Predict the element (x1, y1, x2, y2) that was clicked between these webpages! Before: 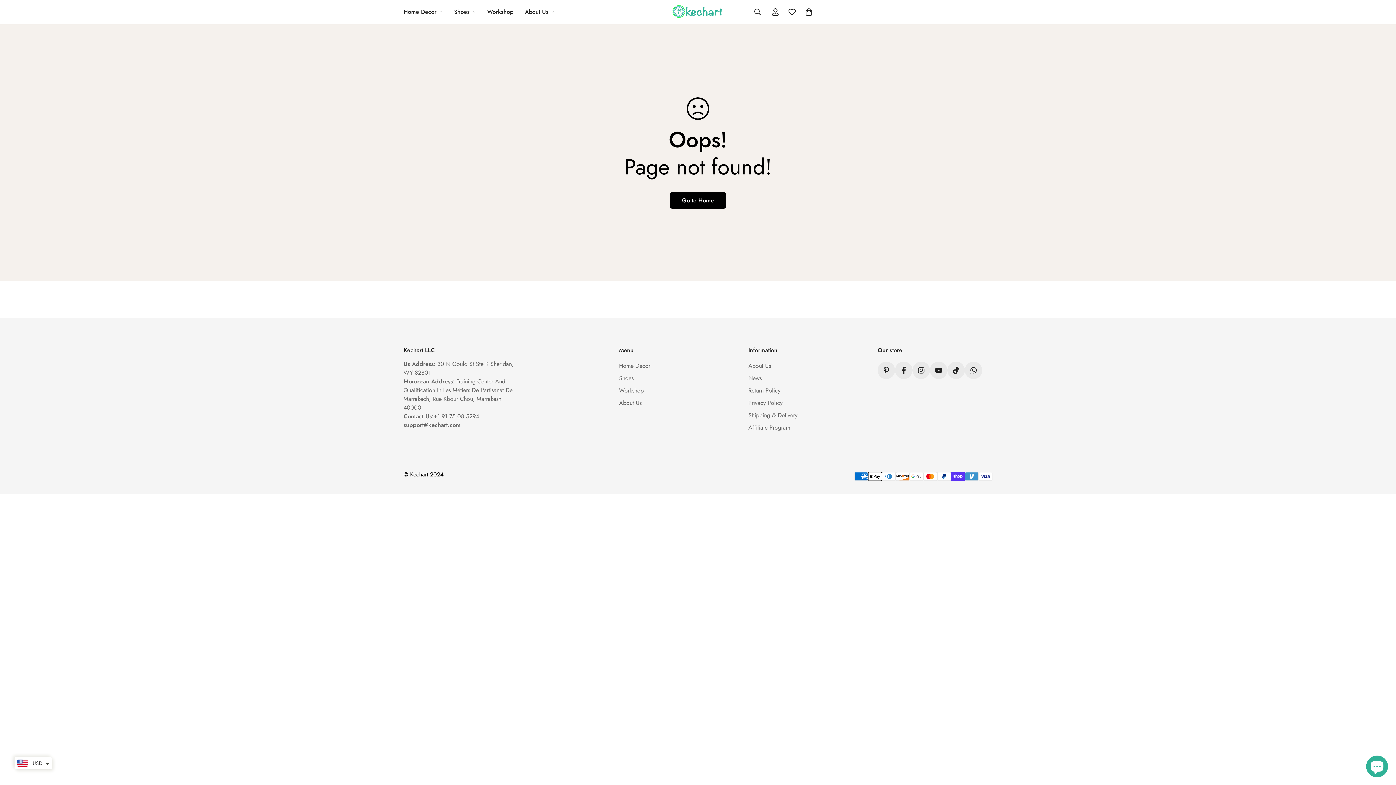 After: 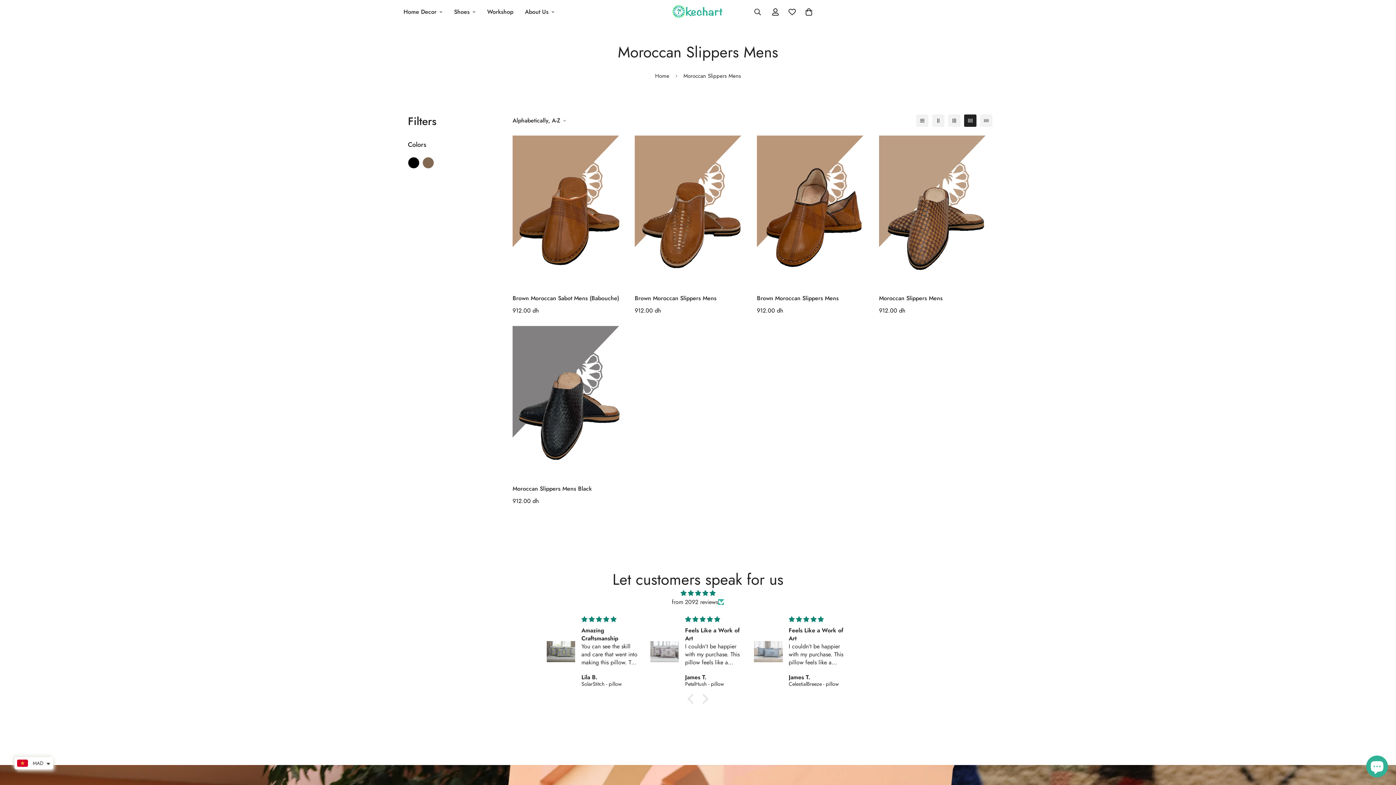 Action: label: Shoes bbox: (448, 0, 481, 23)